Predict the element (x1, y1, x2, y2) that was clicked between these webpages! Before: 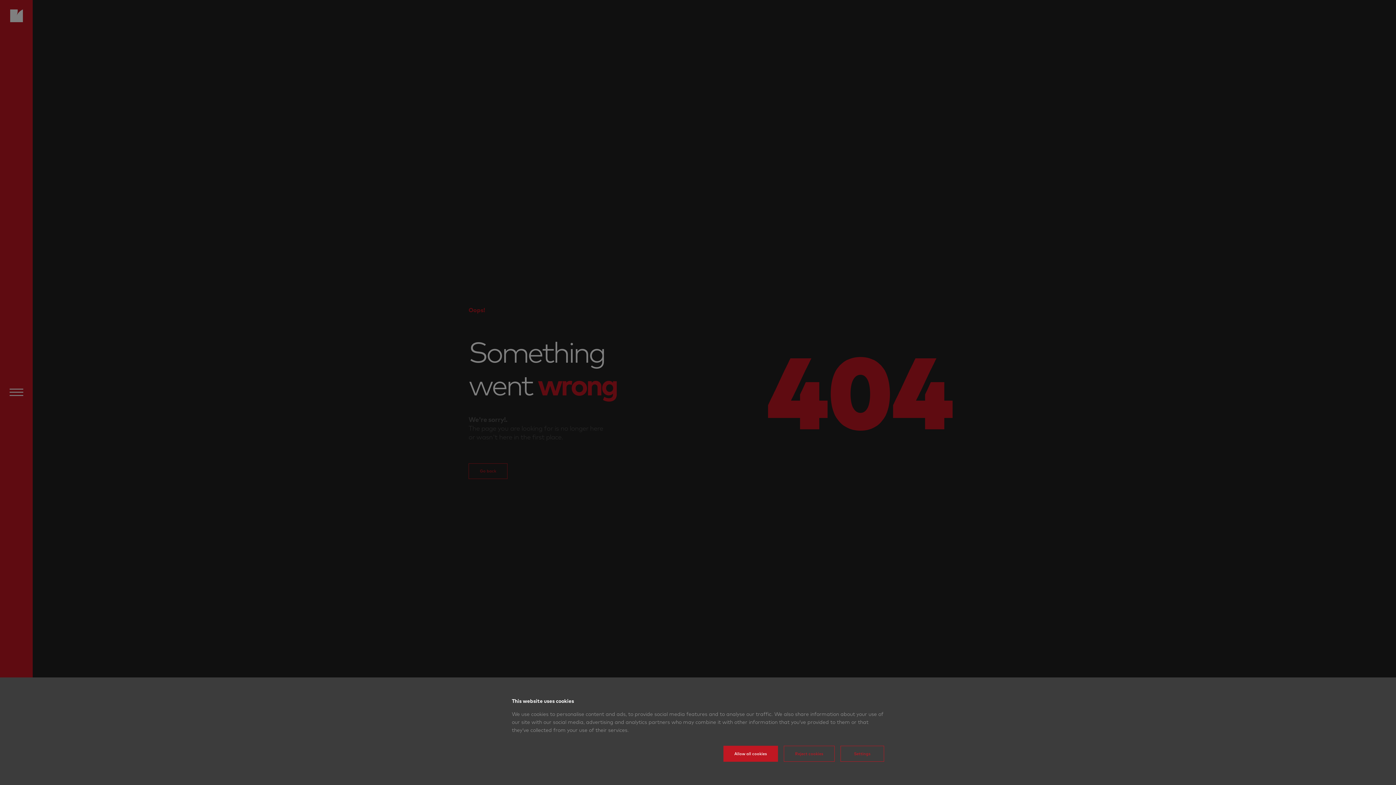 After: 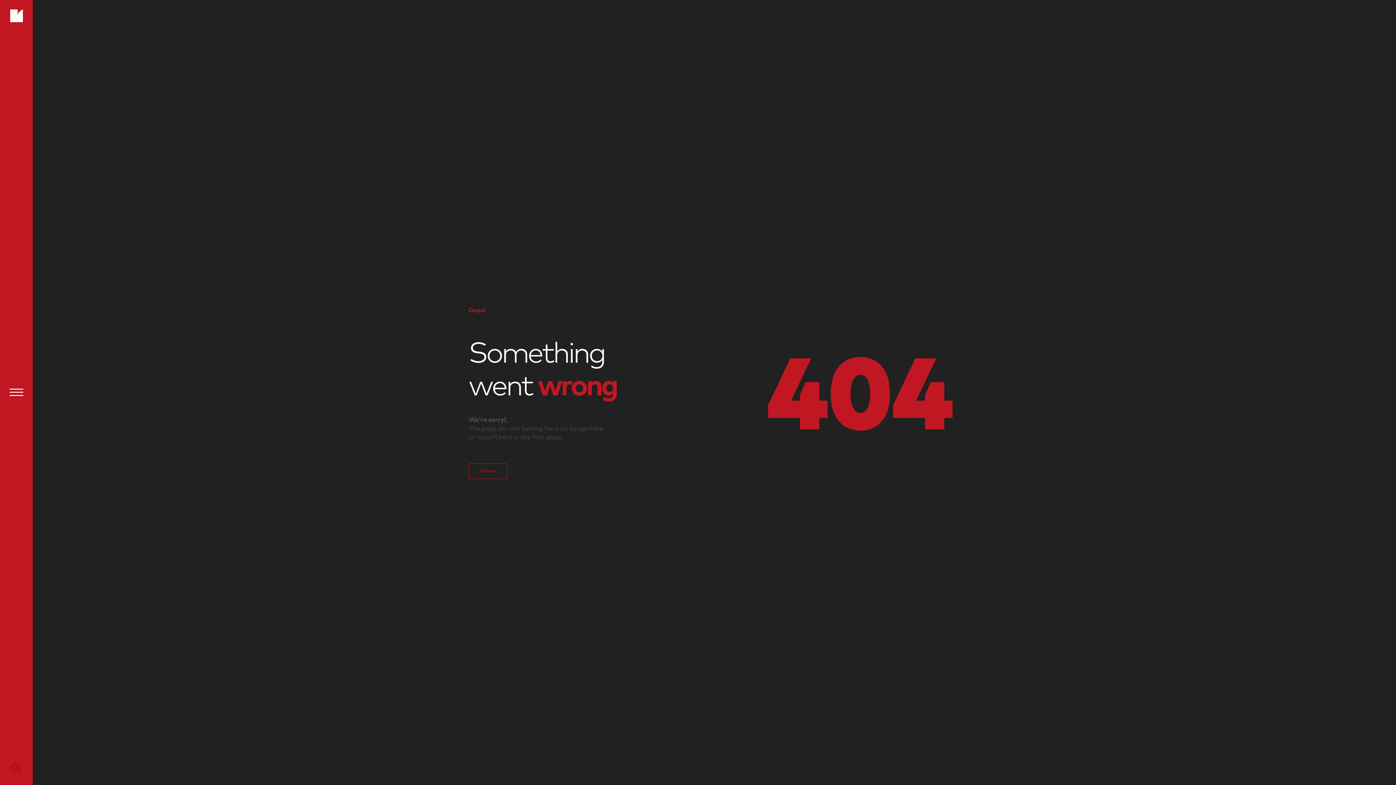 Action: bbox: (784, 746, 834, 762) label: Reject cookies